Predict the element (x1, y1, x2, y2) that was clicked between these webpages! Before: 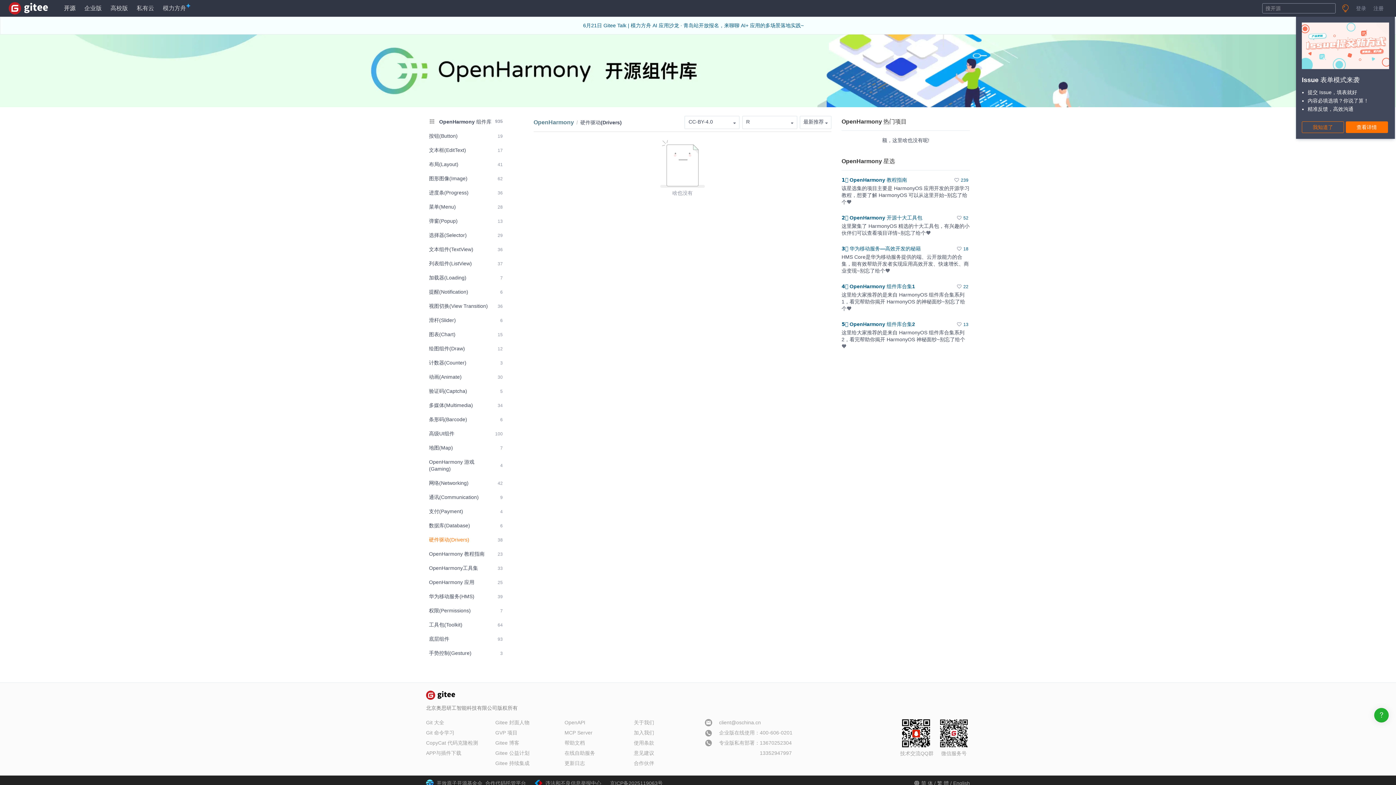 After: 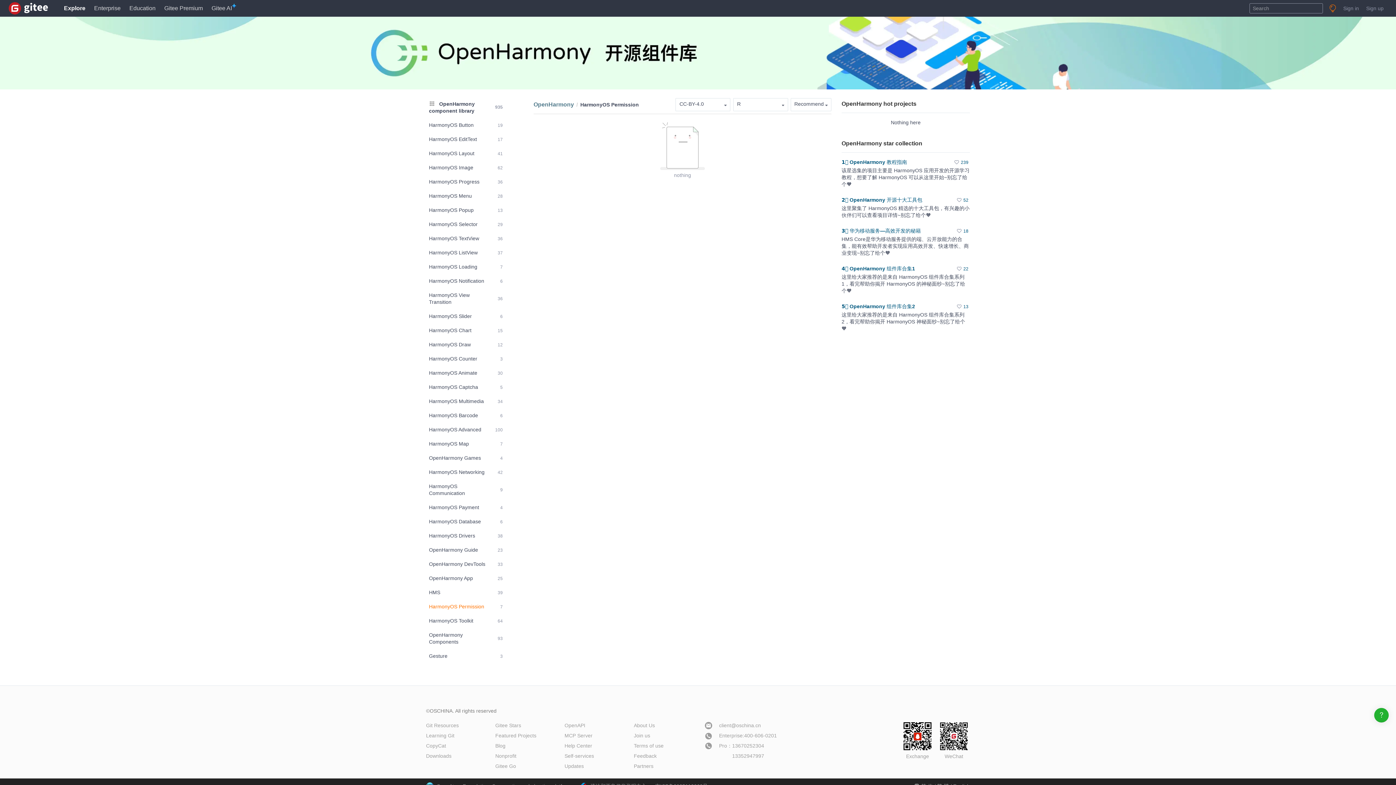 Action: bbox: (426, 604, 505, 617) label: 权限(Permissions)
7